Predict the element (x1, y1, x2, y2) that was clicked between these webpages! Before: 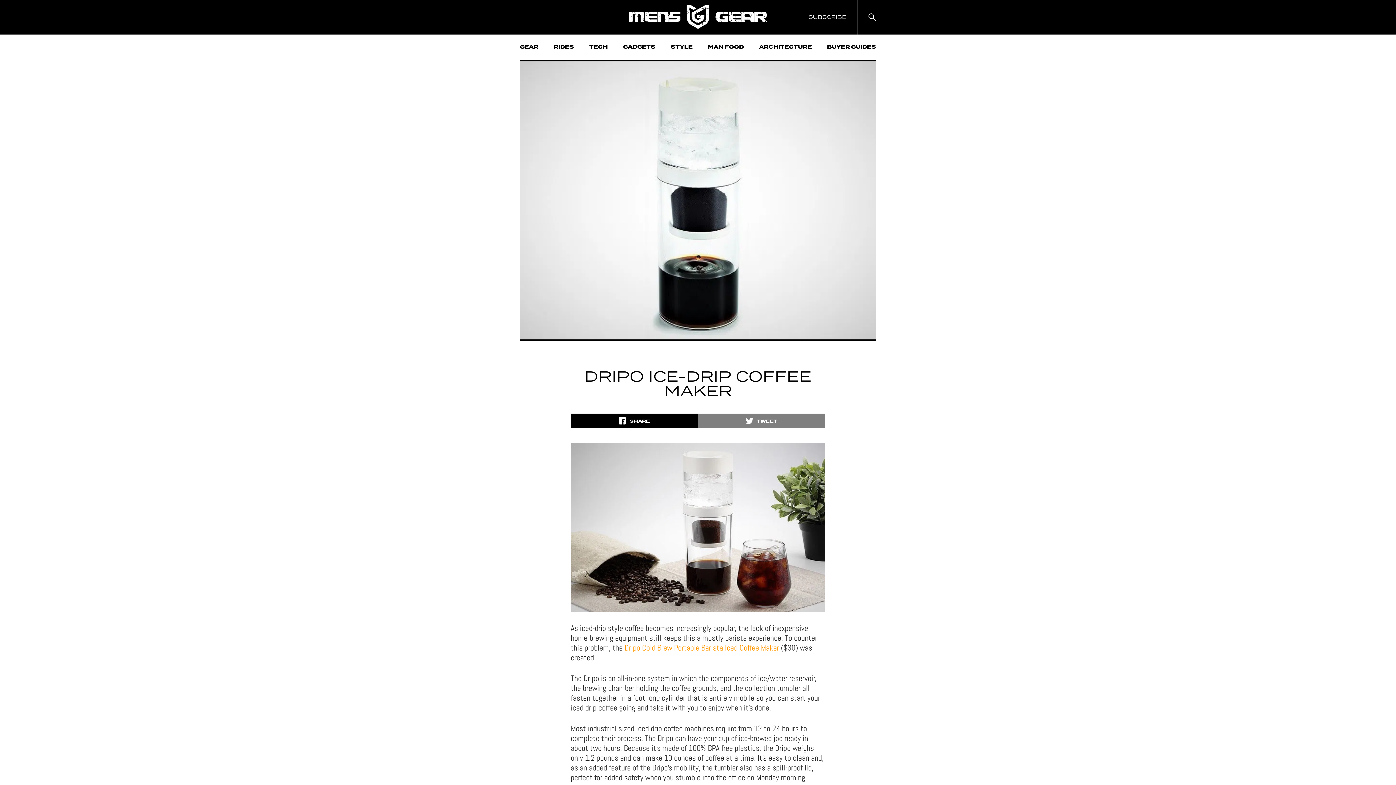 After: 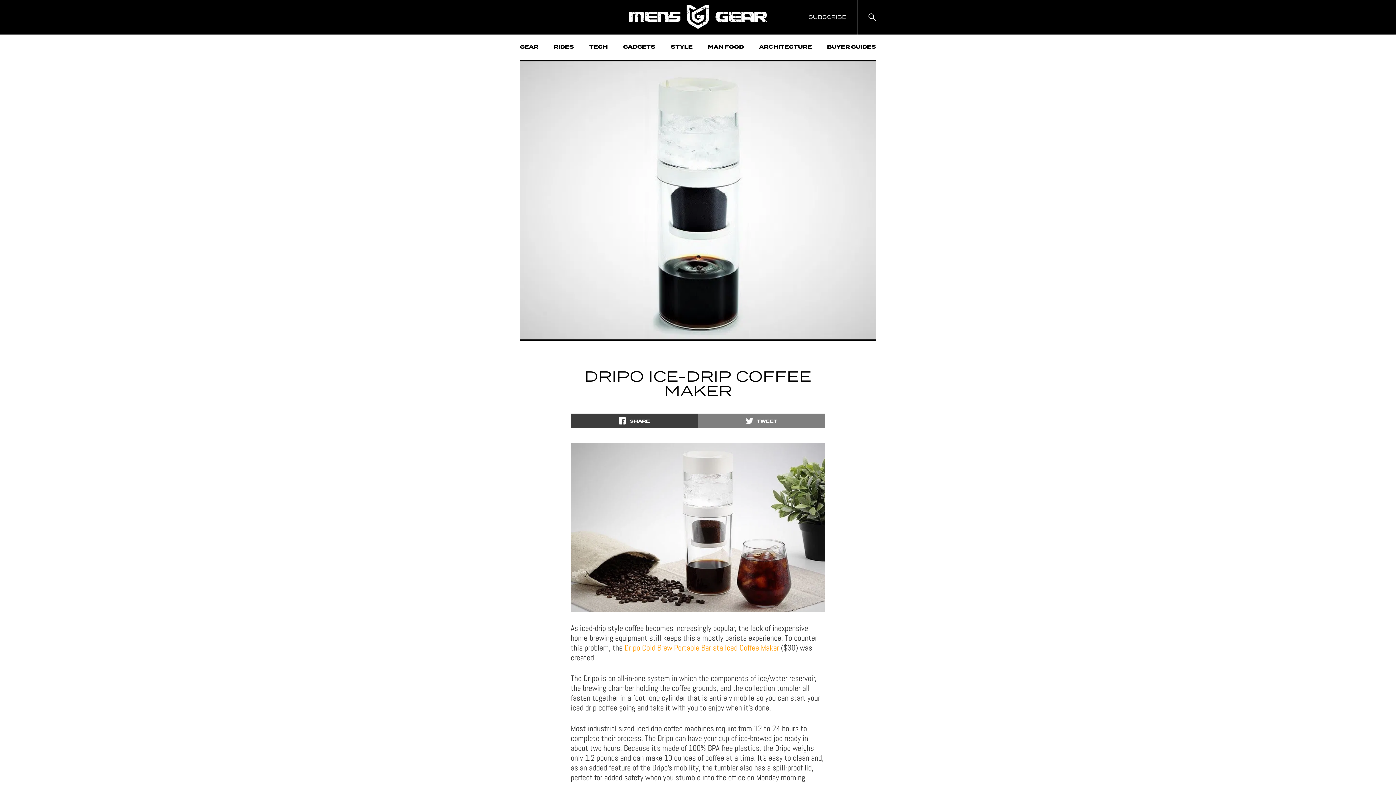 Action: label: SHARE bbox: (570, 413, 698, 428)